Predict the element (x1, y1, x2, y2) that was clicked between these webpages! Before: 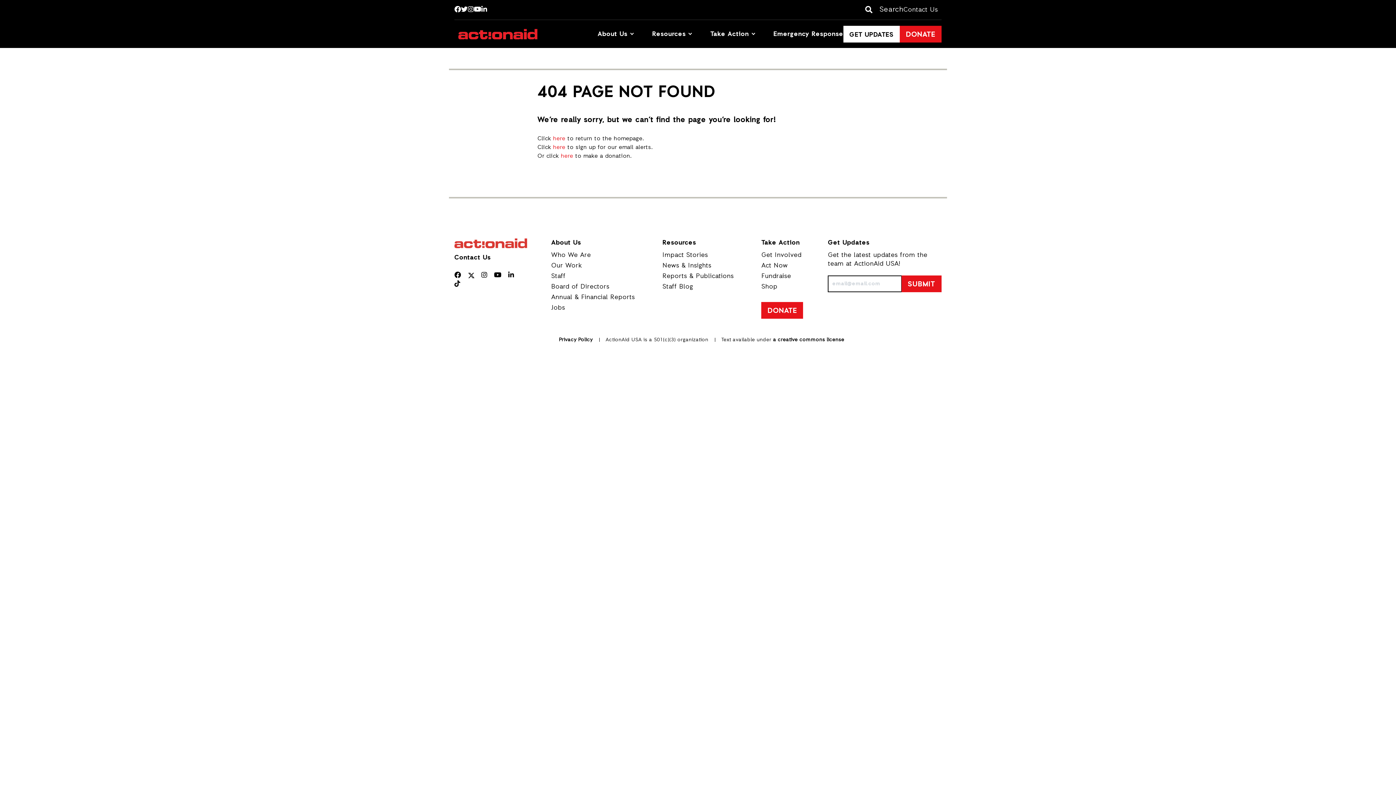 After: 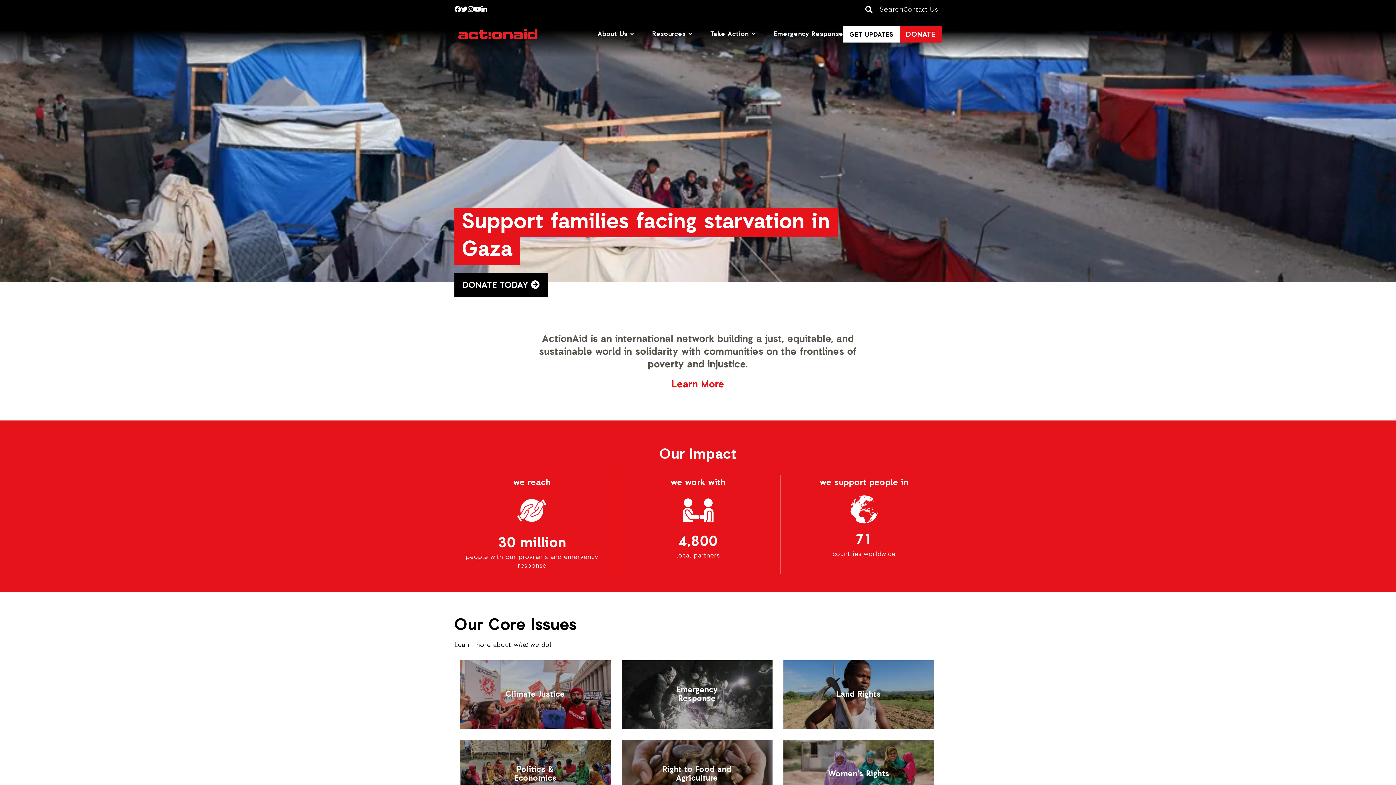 Action: label: here bbox: (553, 134, 565, 142)